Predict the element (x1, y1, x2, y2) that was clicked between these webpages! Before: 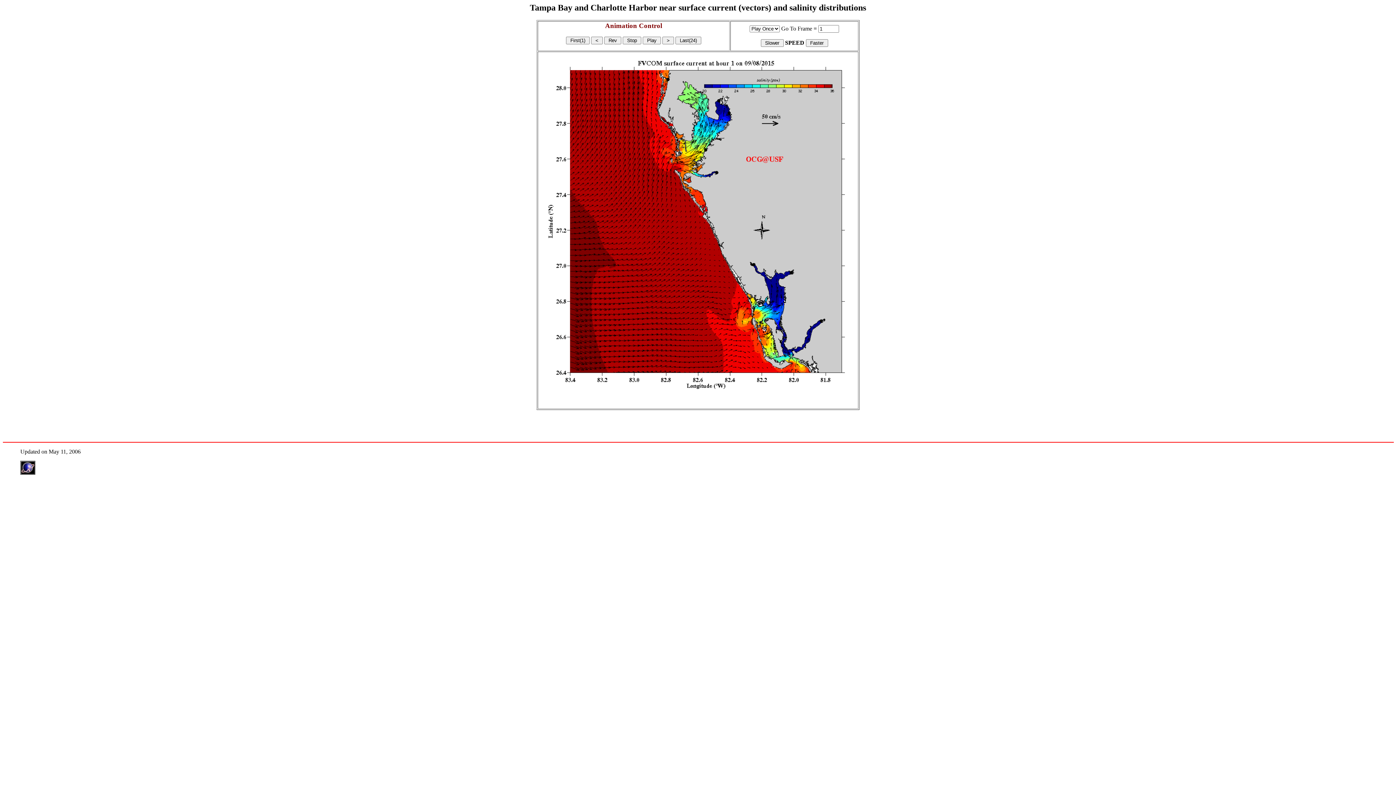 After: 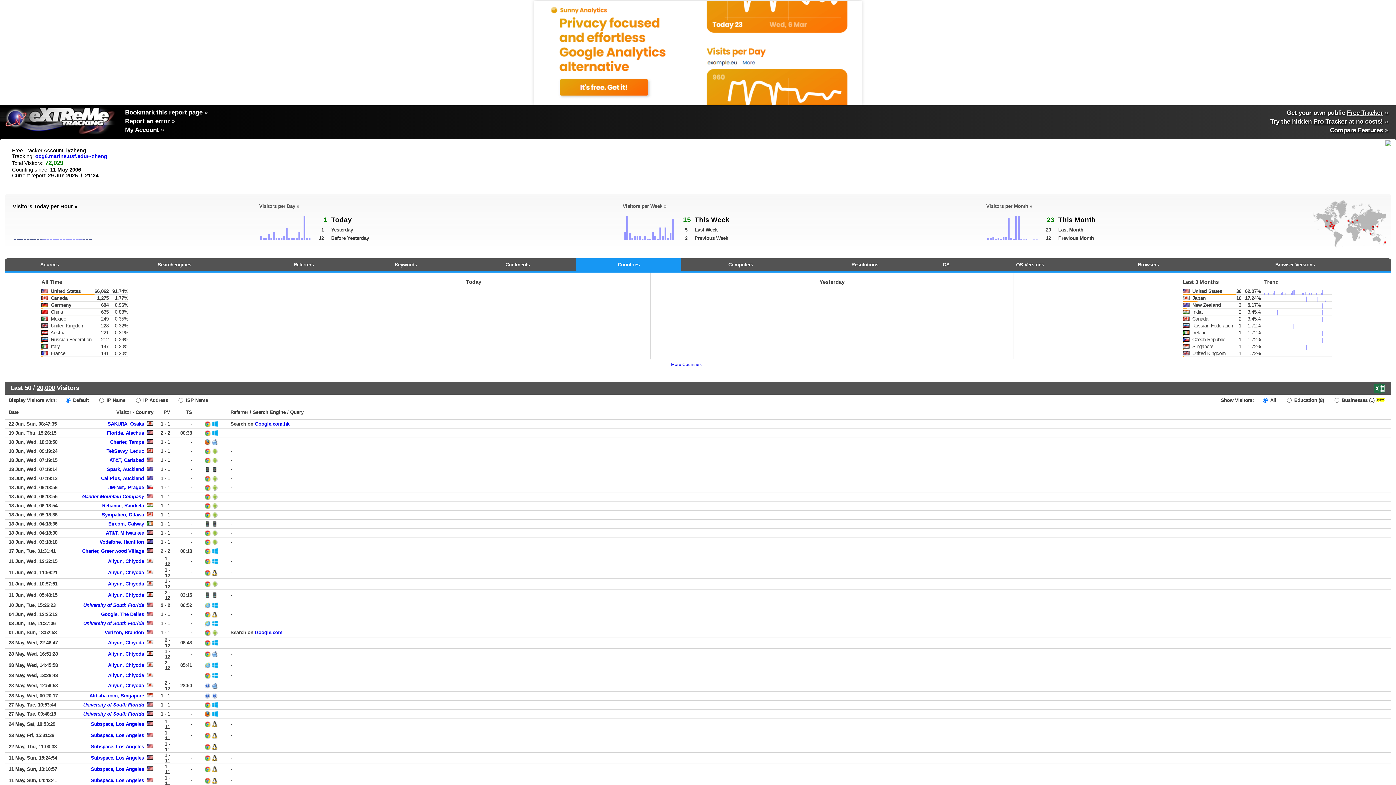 Action: bbox: (20, 469, 35, 475)